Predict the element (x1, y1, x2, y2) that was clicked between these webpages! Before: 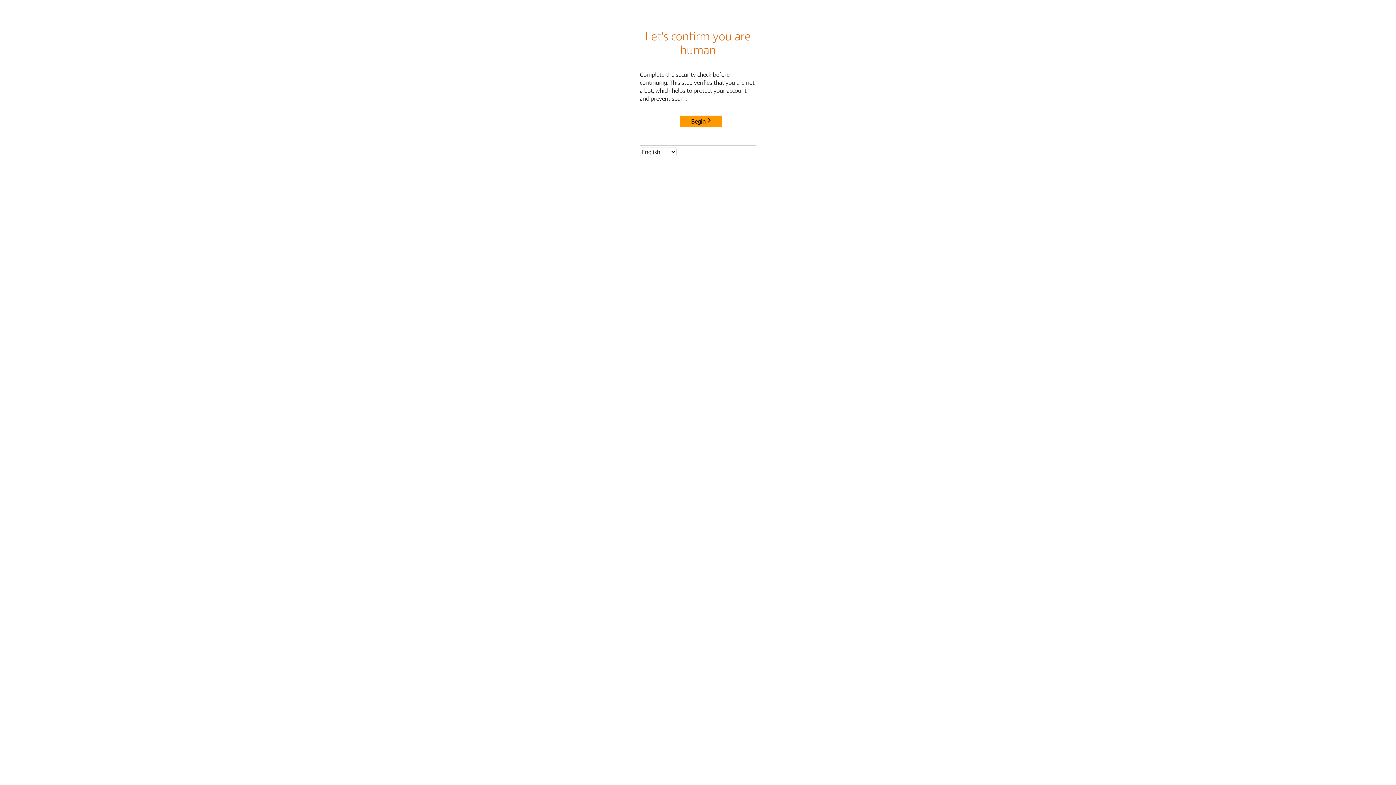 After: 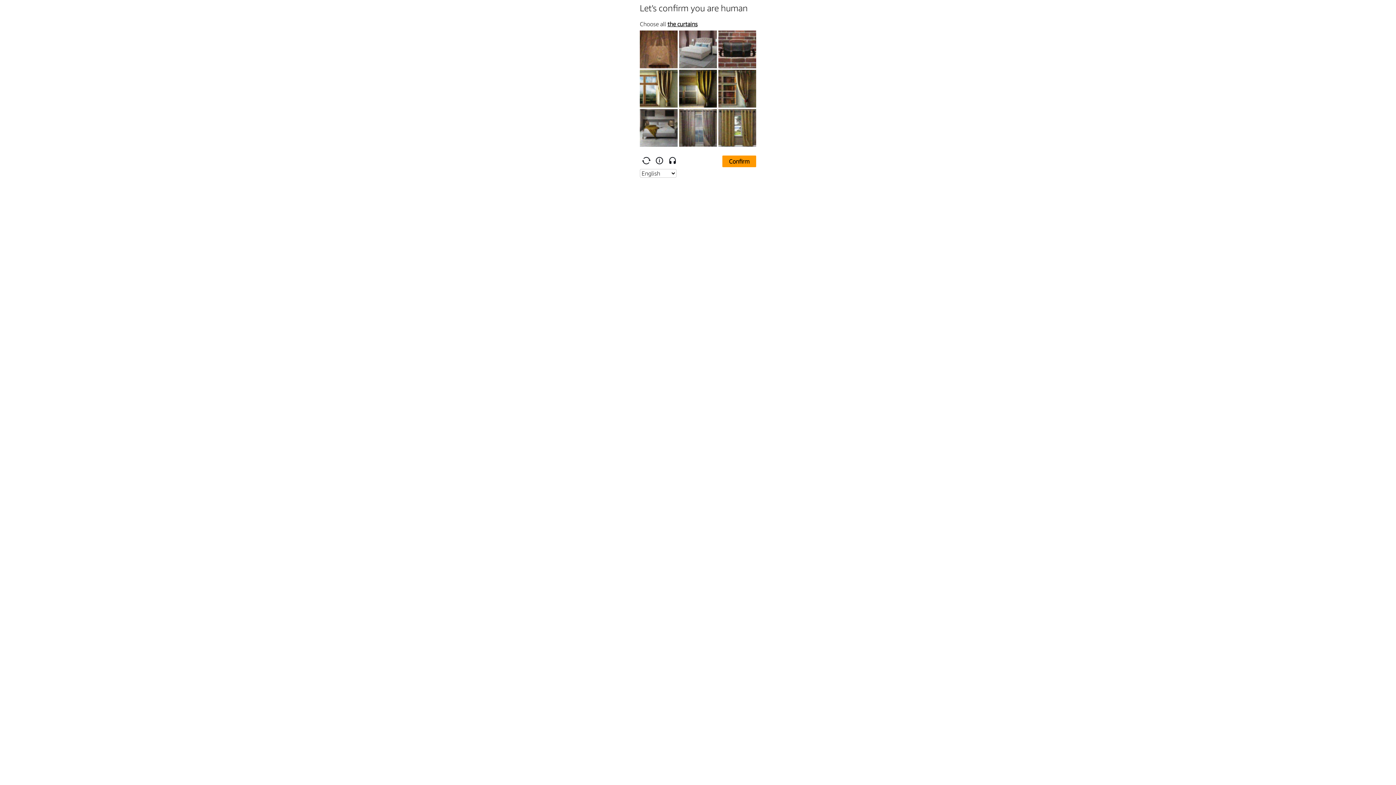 Action: bbox: (680, 115, 722, 127) label: Begin